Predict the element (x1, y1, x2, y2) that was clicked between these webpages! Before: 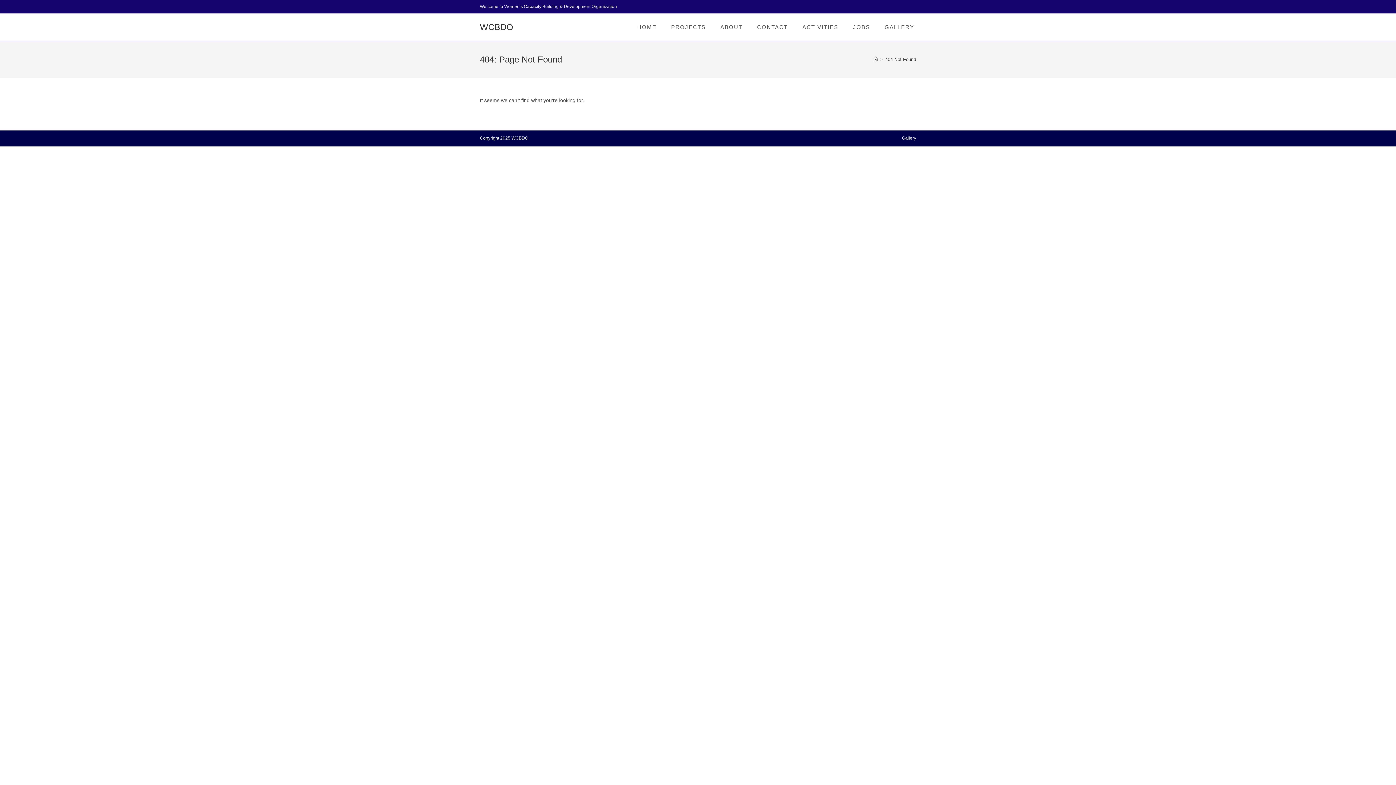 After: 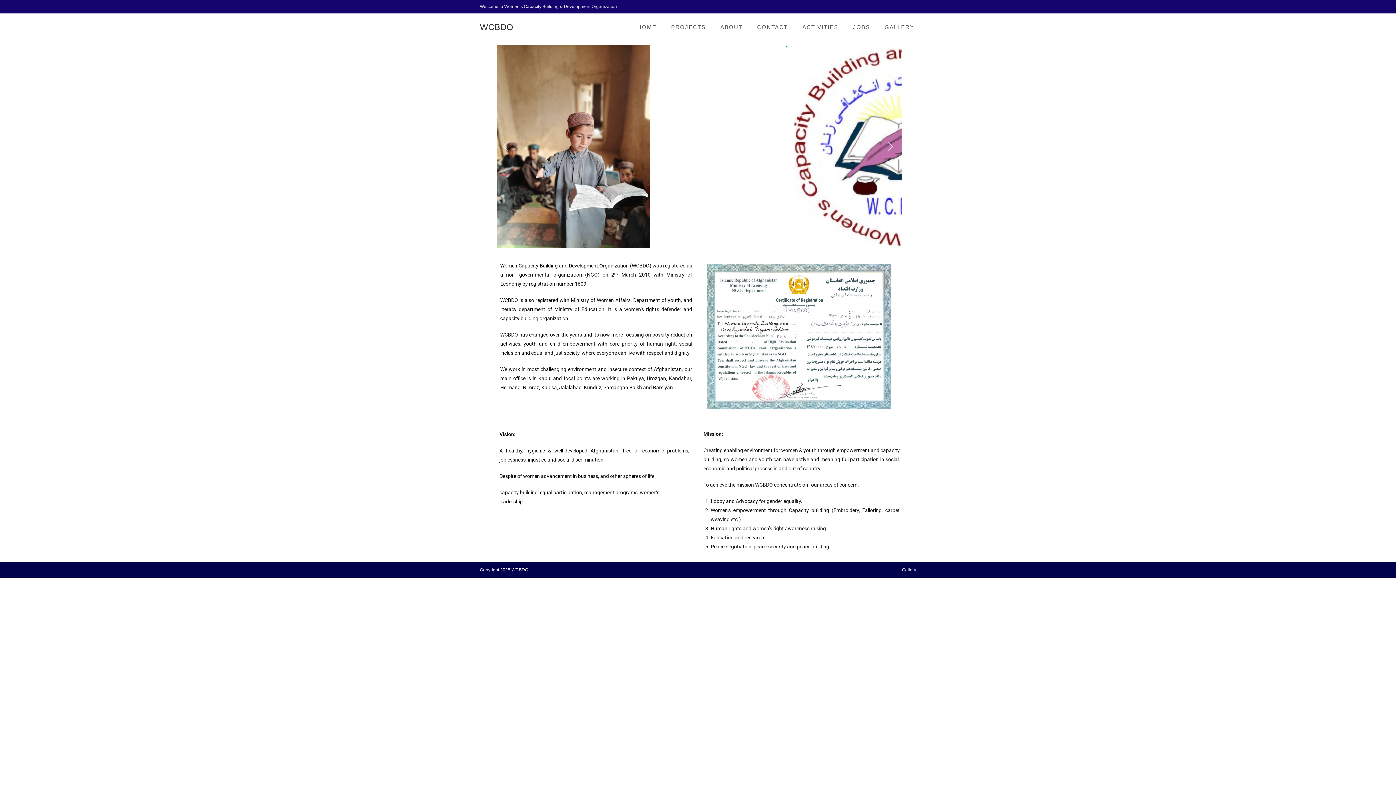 Action: bbox: (873, 56, 878, 62) label: Home